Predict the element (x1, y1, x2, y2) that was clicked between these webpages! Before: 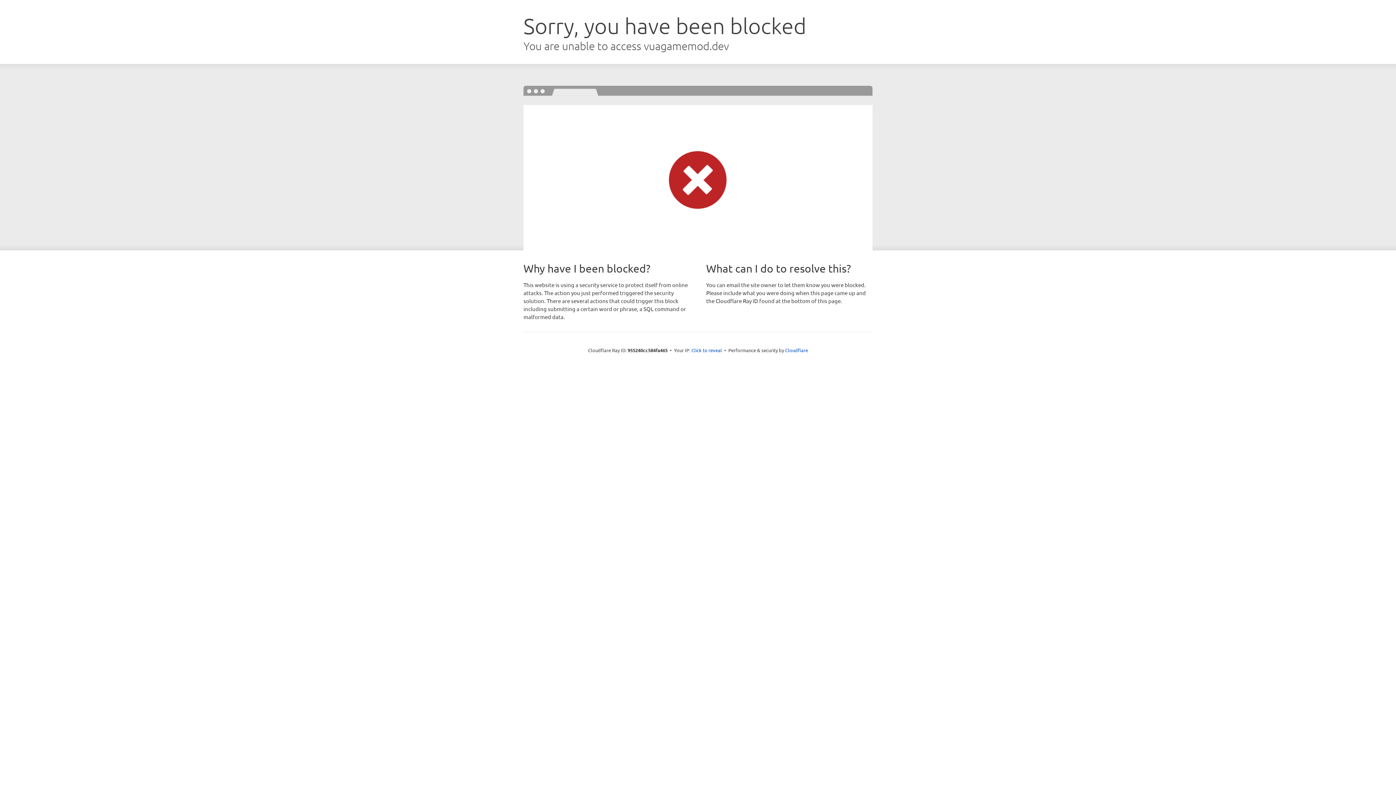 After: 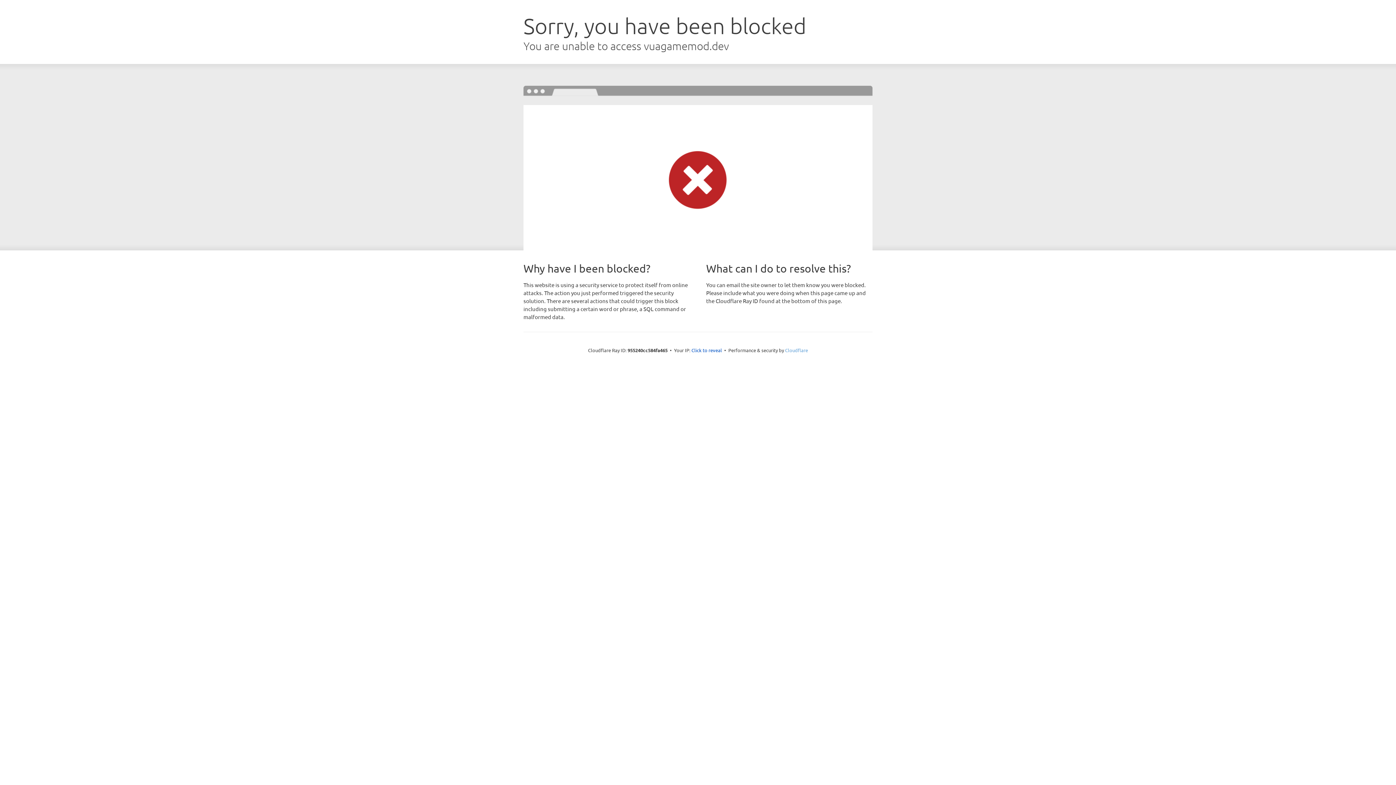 Action: label: Cloudflare bbox: (785, 347, 808, 353)